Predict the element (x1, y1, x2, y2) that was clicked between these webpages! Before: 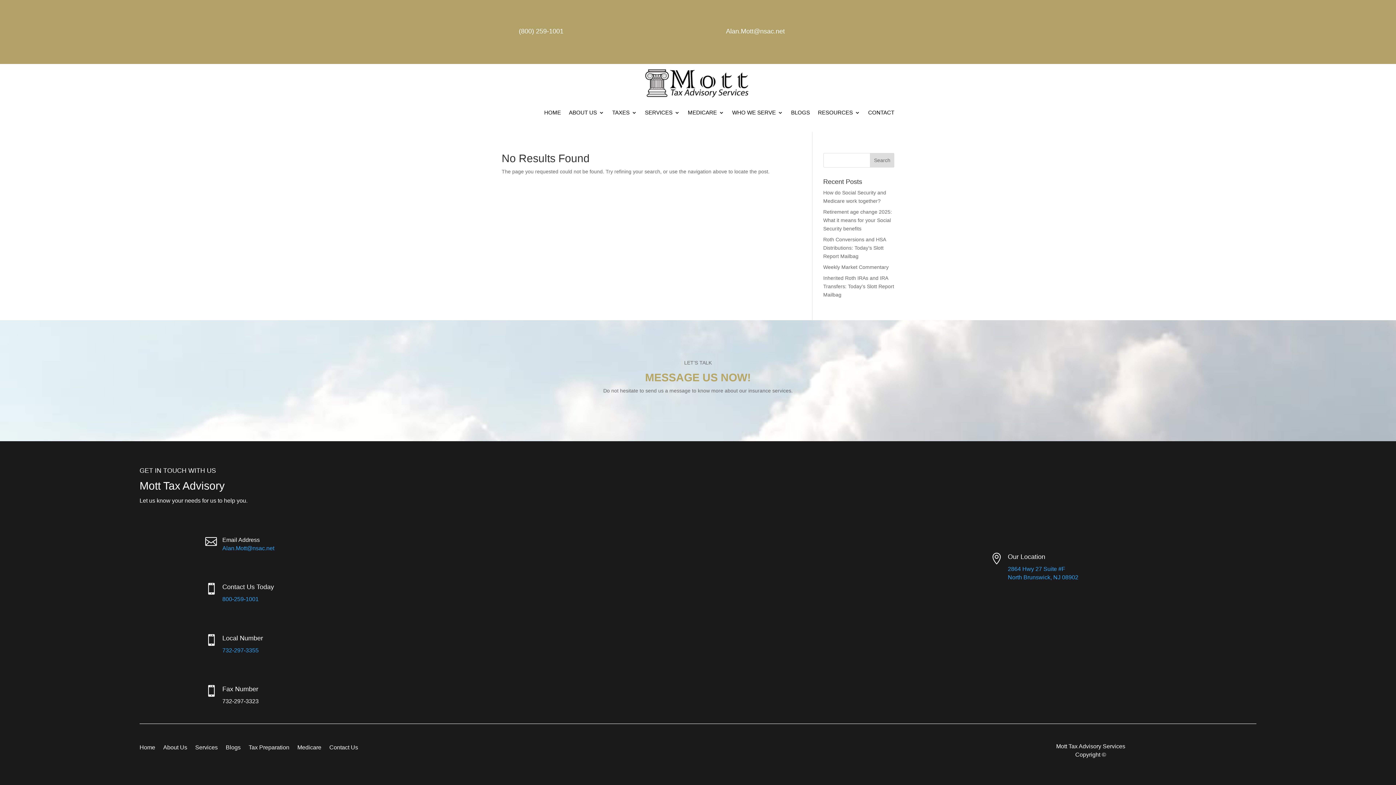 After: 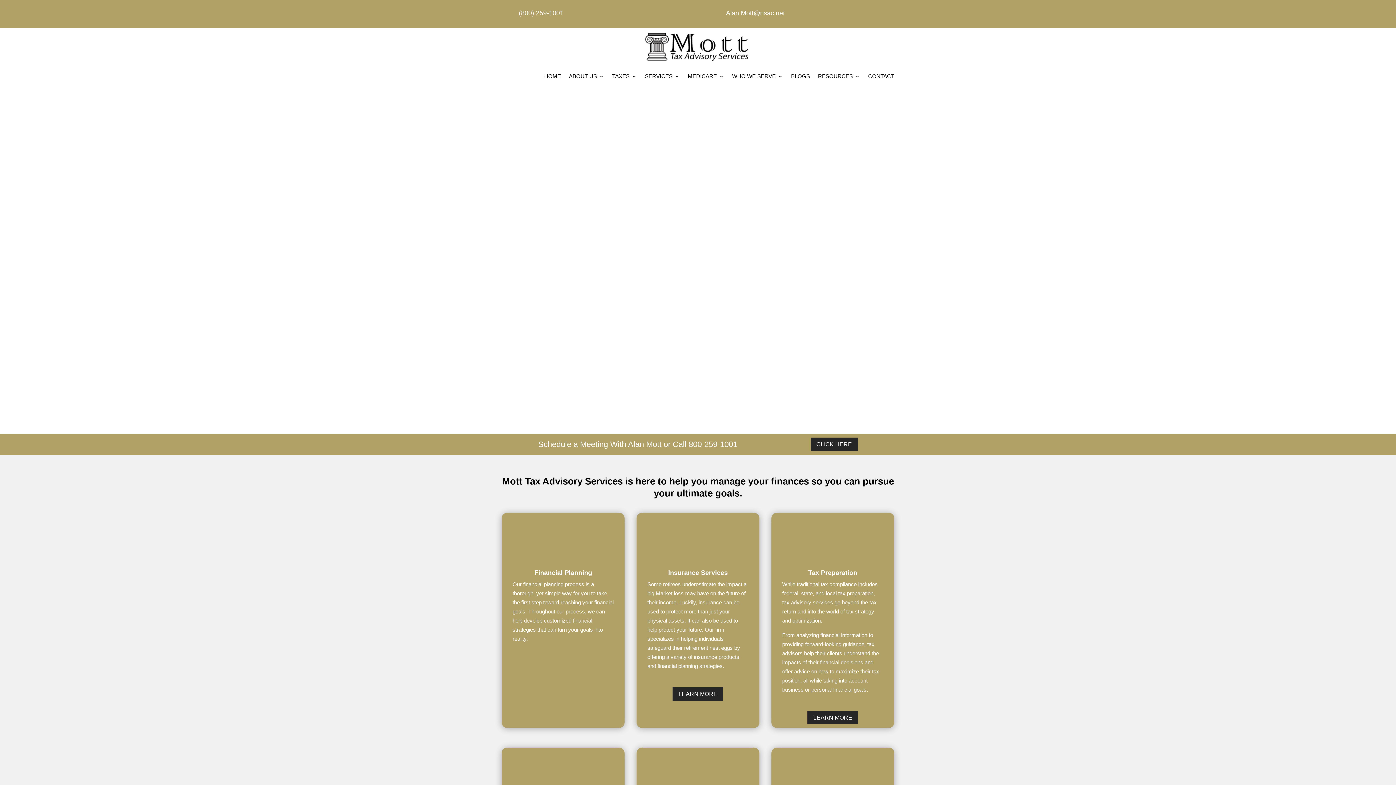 Action: label: SERVICES bbox: (645, 98, 680, 126)